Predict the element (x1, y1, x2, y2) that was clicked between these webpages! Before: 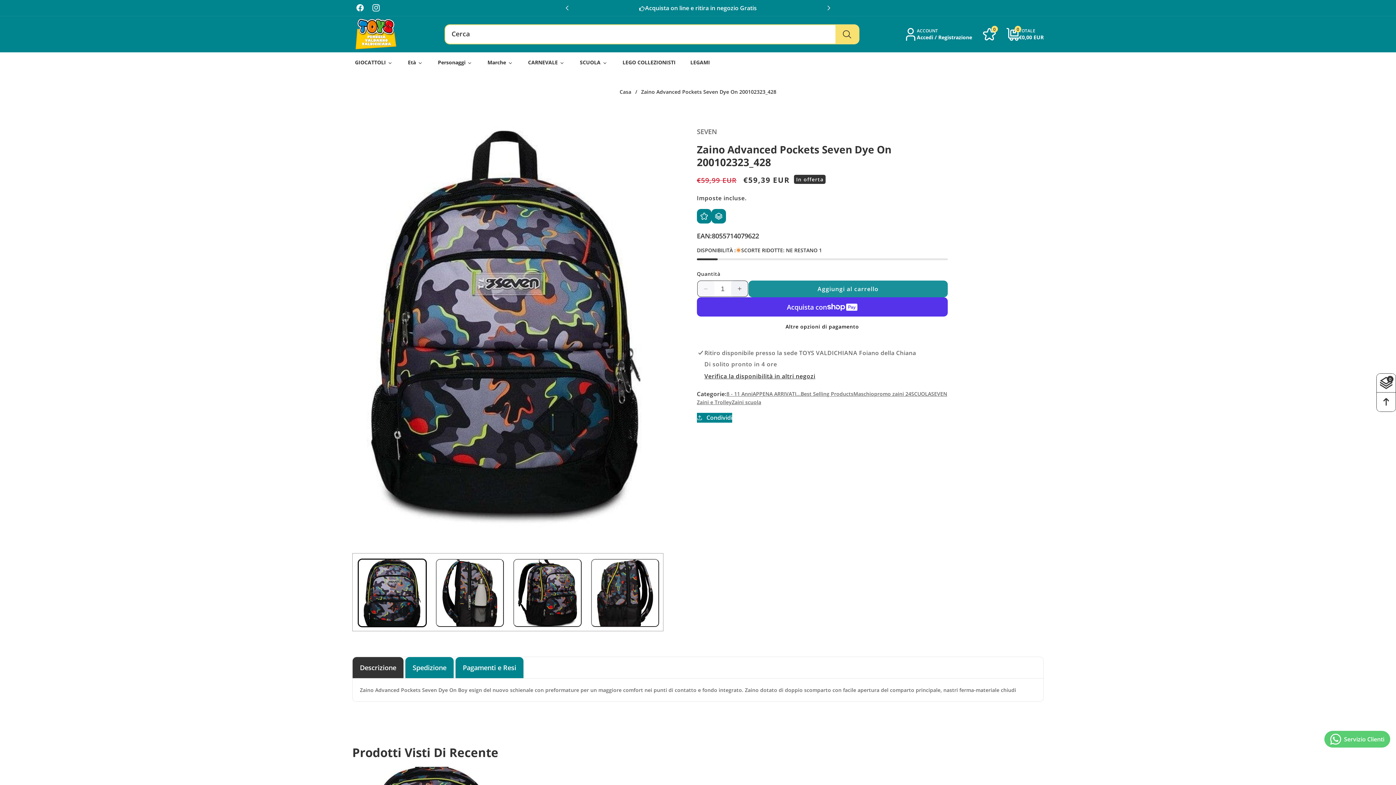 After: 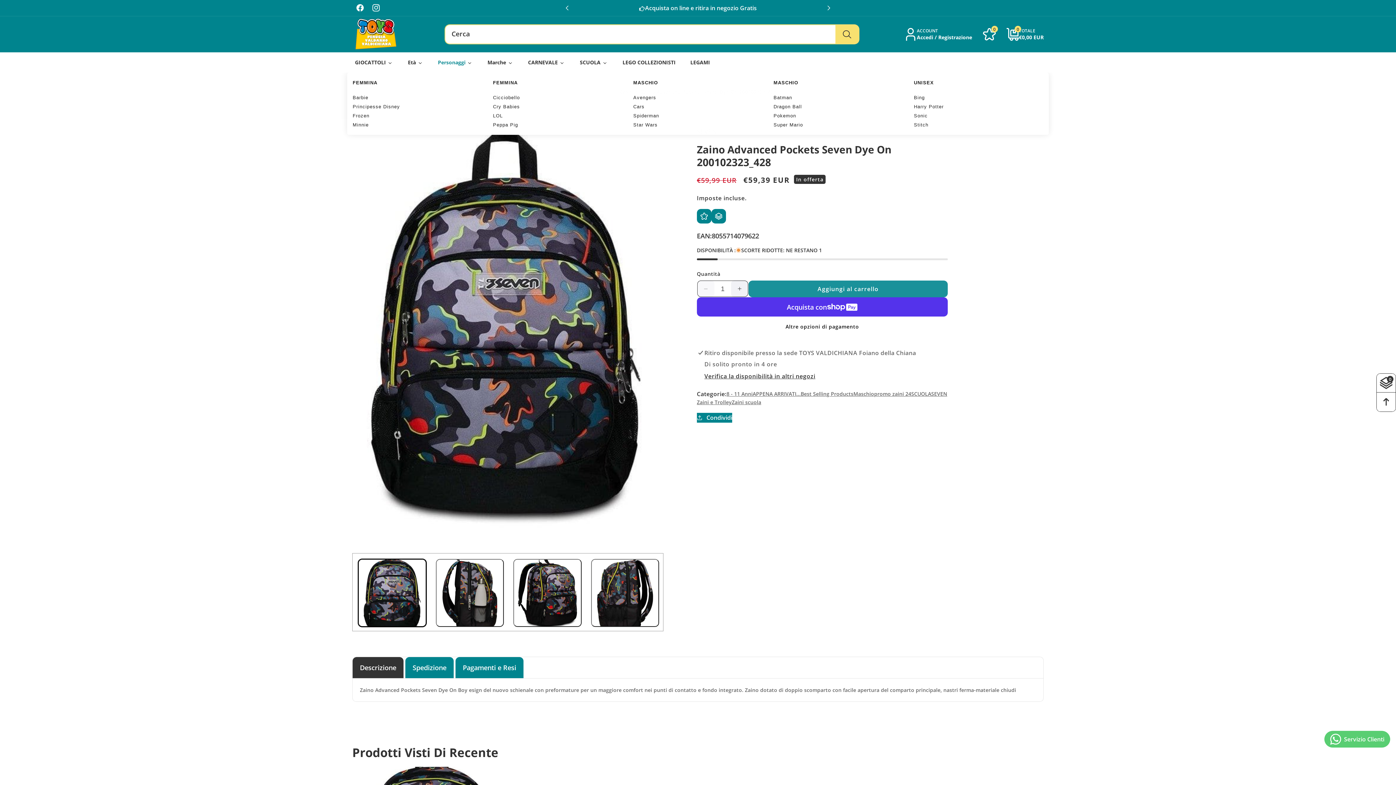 Action: bbox: (430, 52, 479, 72) label: Personaggi